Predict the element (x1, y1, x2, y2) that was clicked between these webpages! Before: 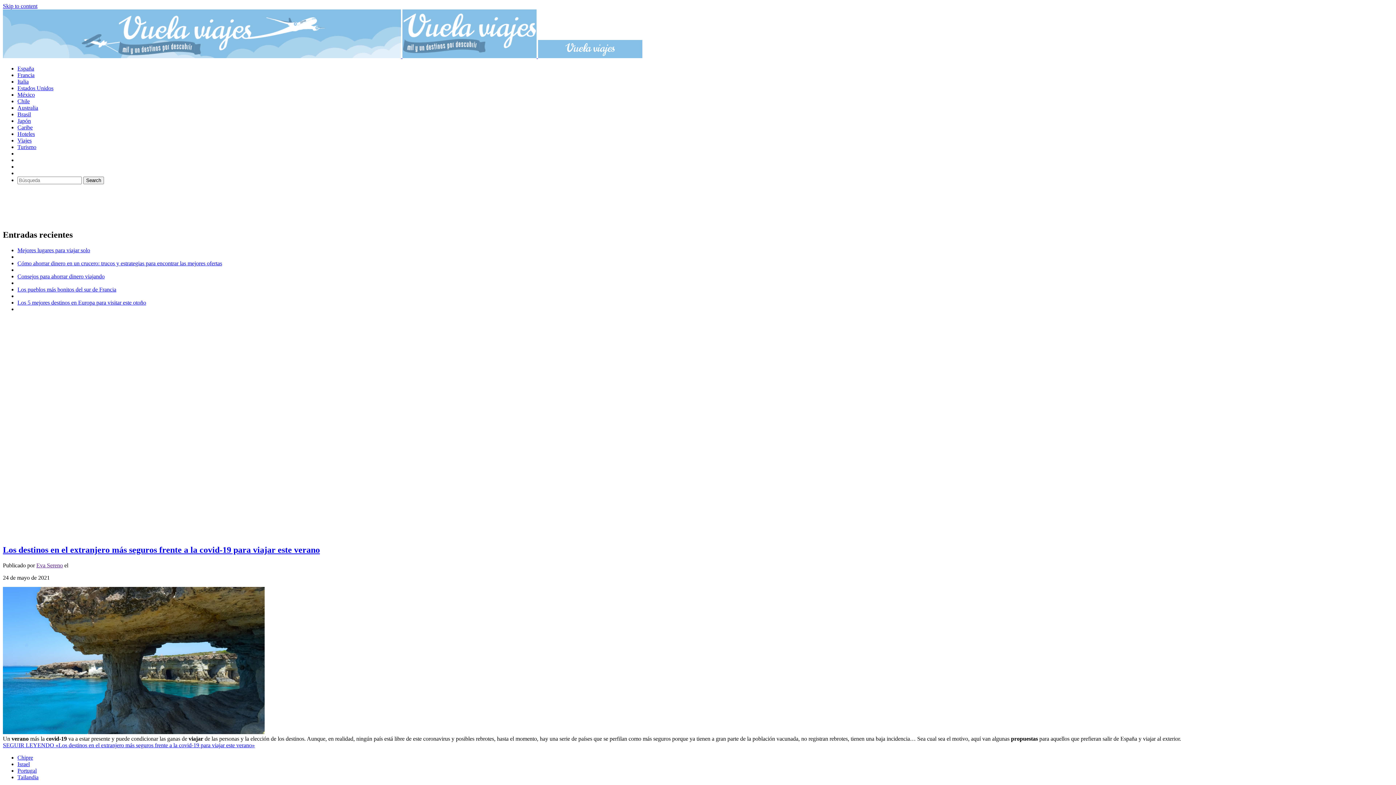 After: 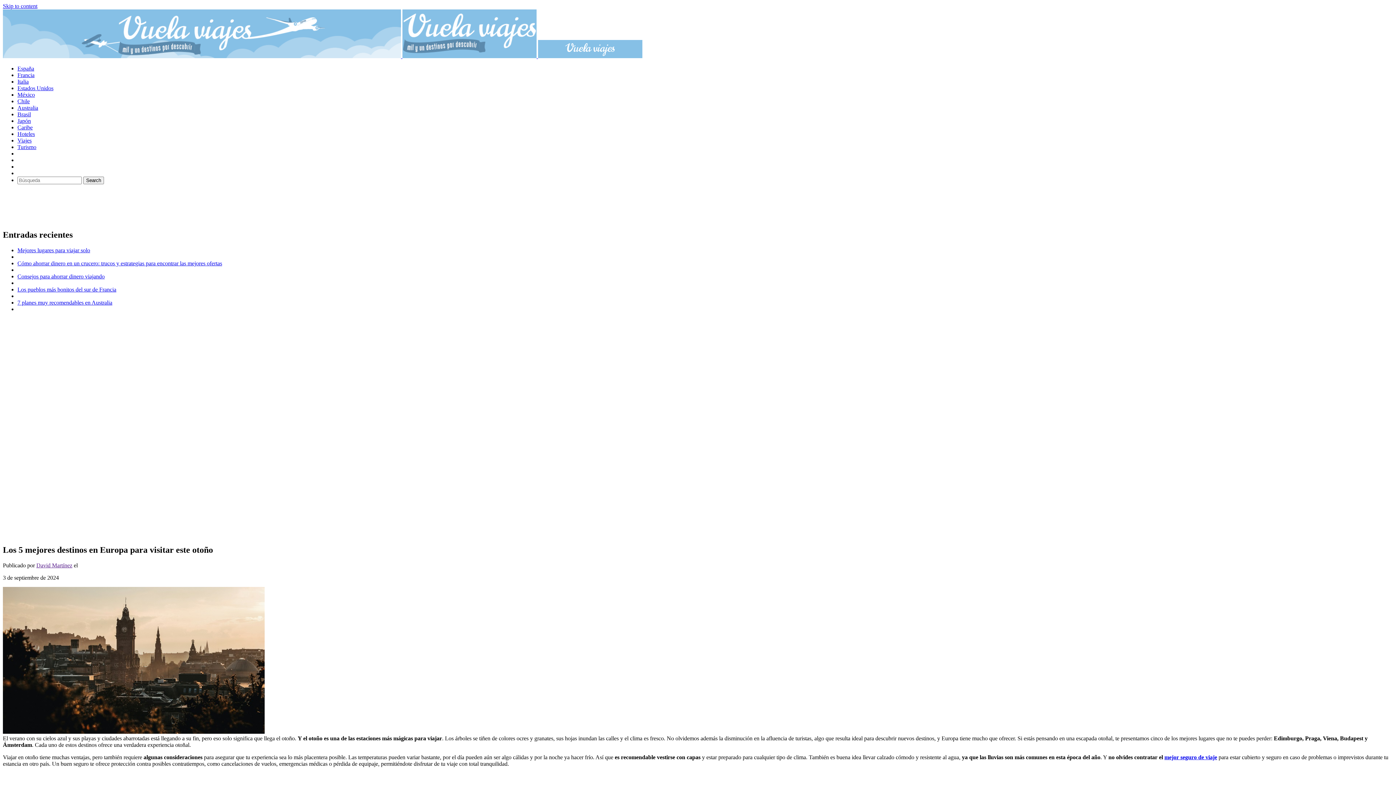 Action: label: Los 5 mejores destinos en Europa para visitar este otoño bbox: (17, 299, 146, 305)